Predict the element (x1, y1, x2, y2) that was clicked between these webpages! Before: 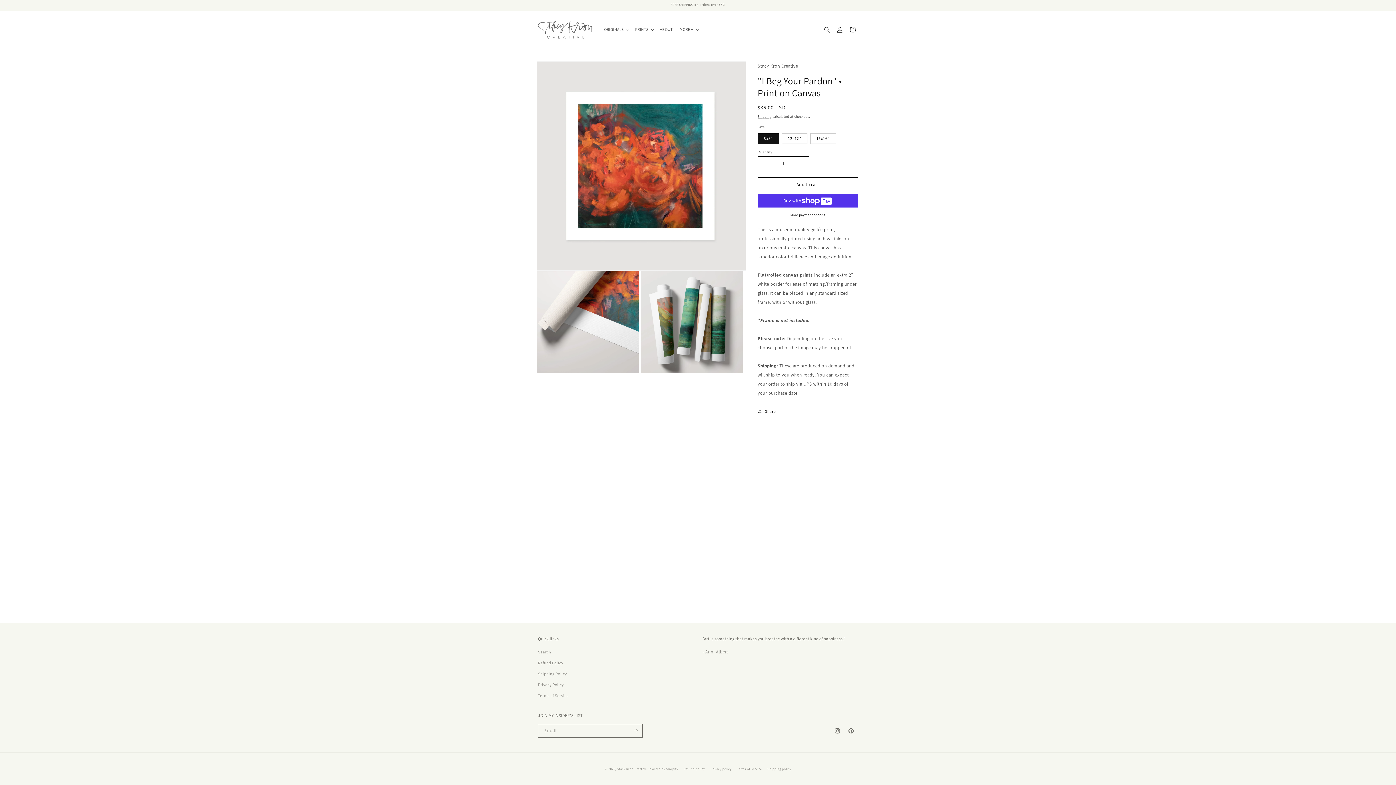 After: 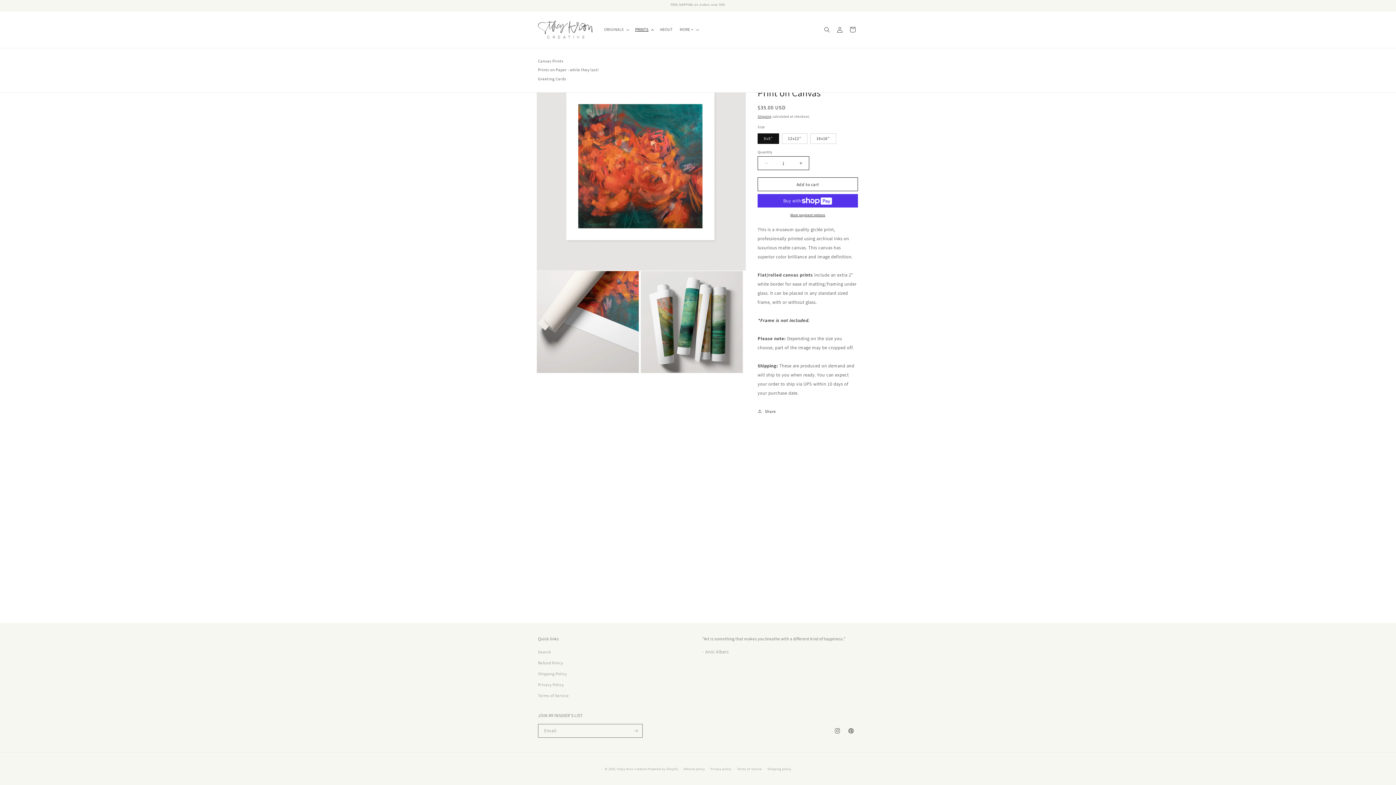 Action: label: PRINTS bbox: (631, 23, 656, 35)